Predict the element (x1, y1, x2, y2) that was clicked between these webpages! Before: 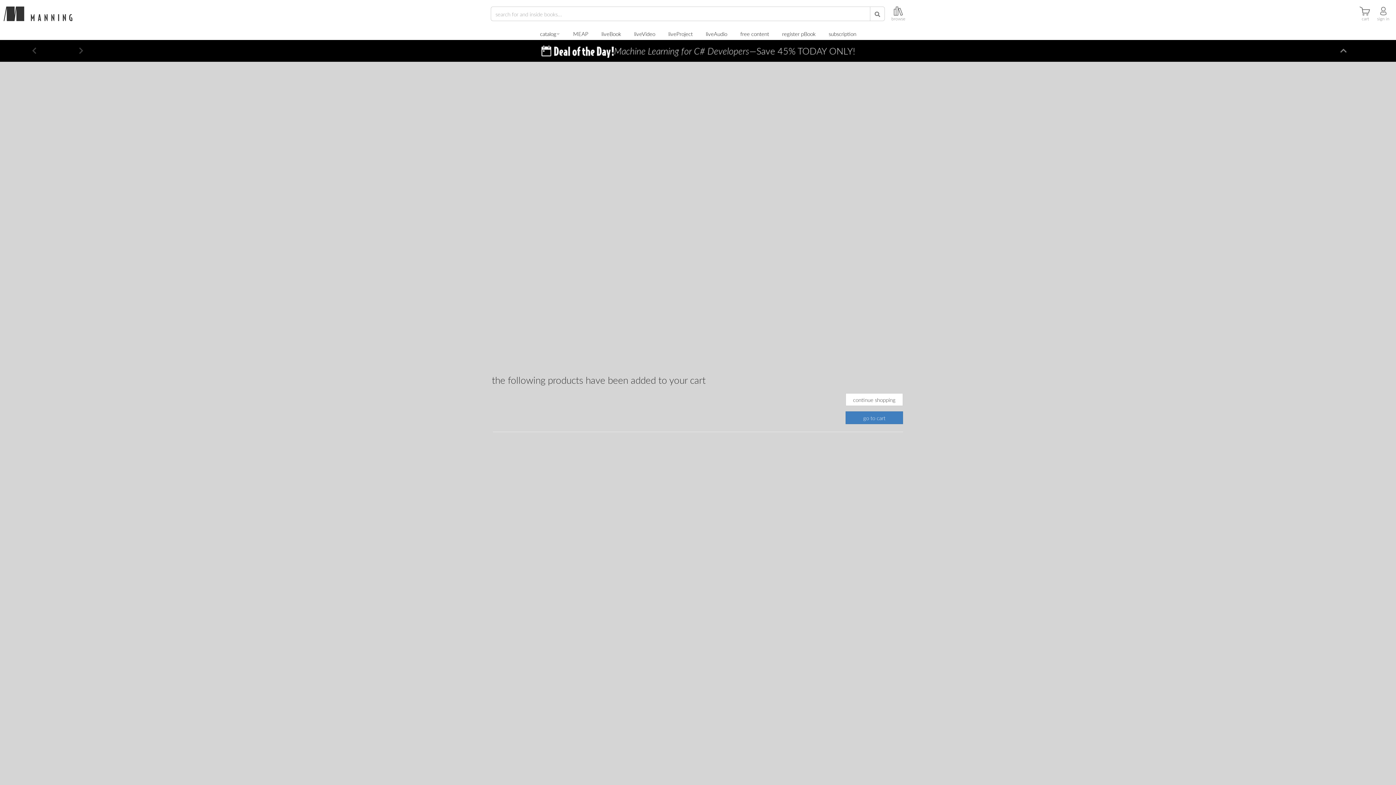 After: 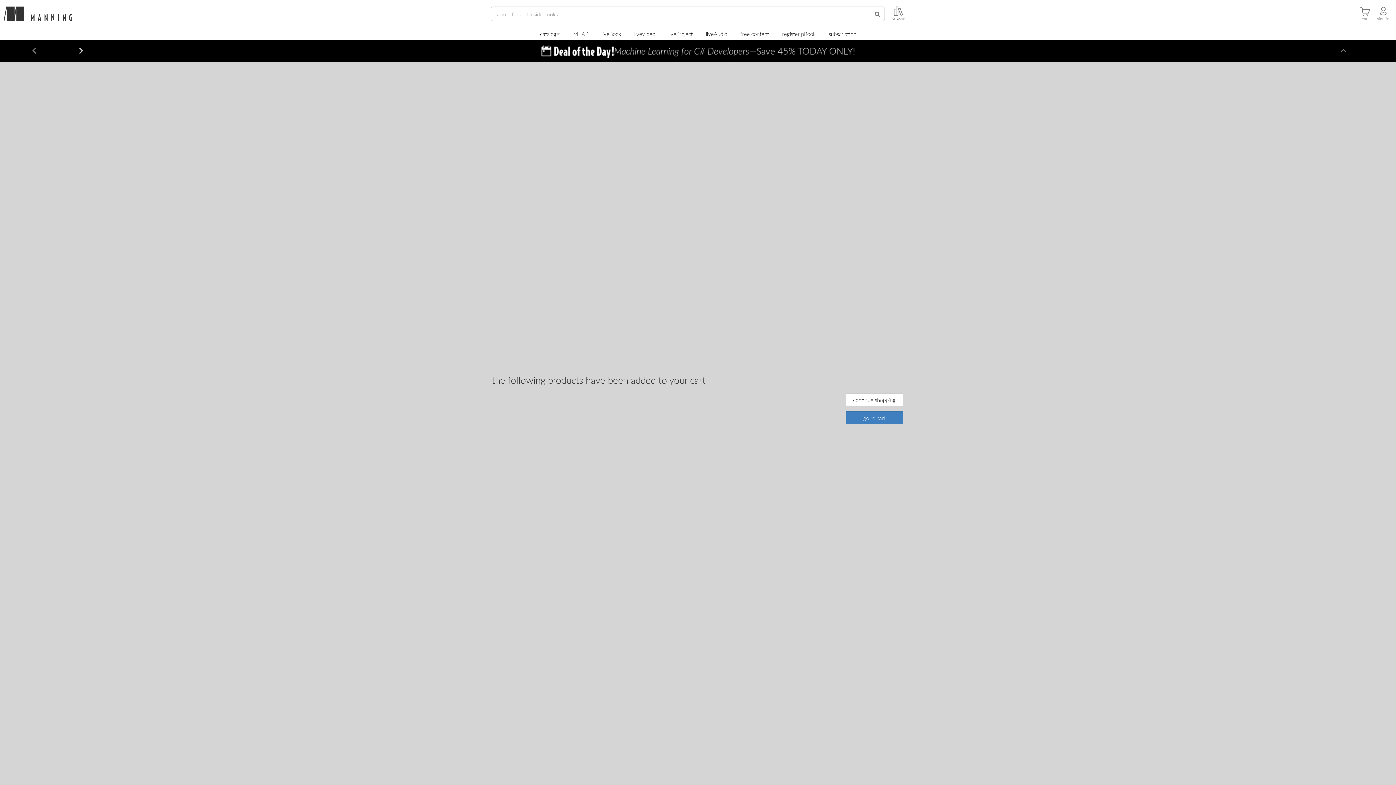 Action: bbox: (57, 45, 104, 56) label: Next